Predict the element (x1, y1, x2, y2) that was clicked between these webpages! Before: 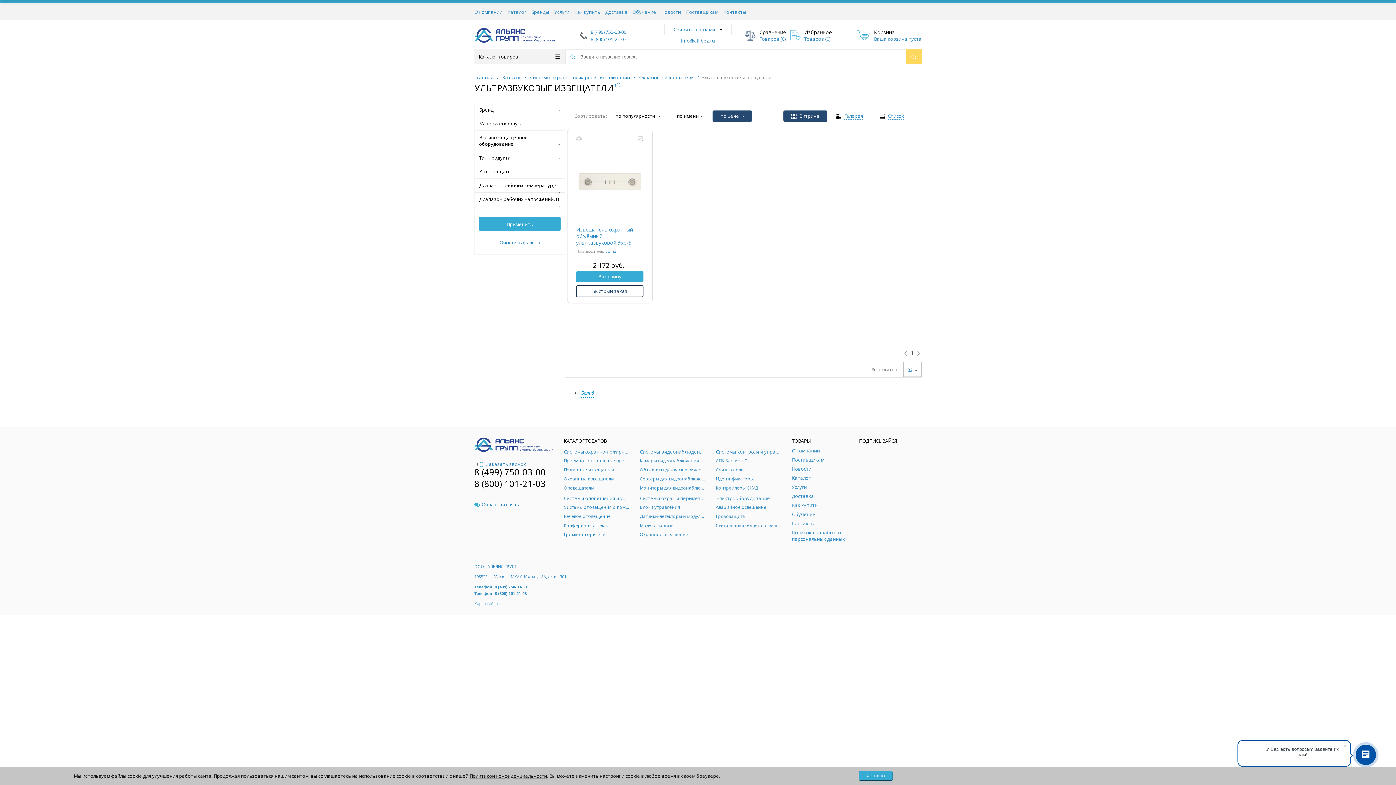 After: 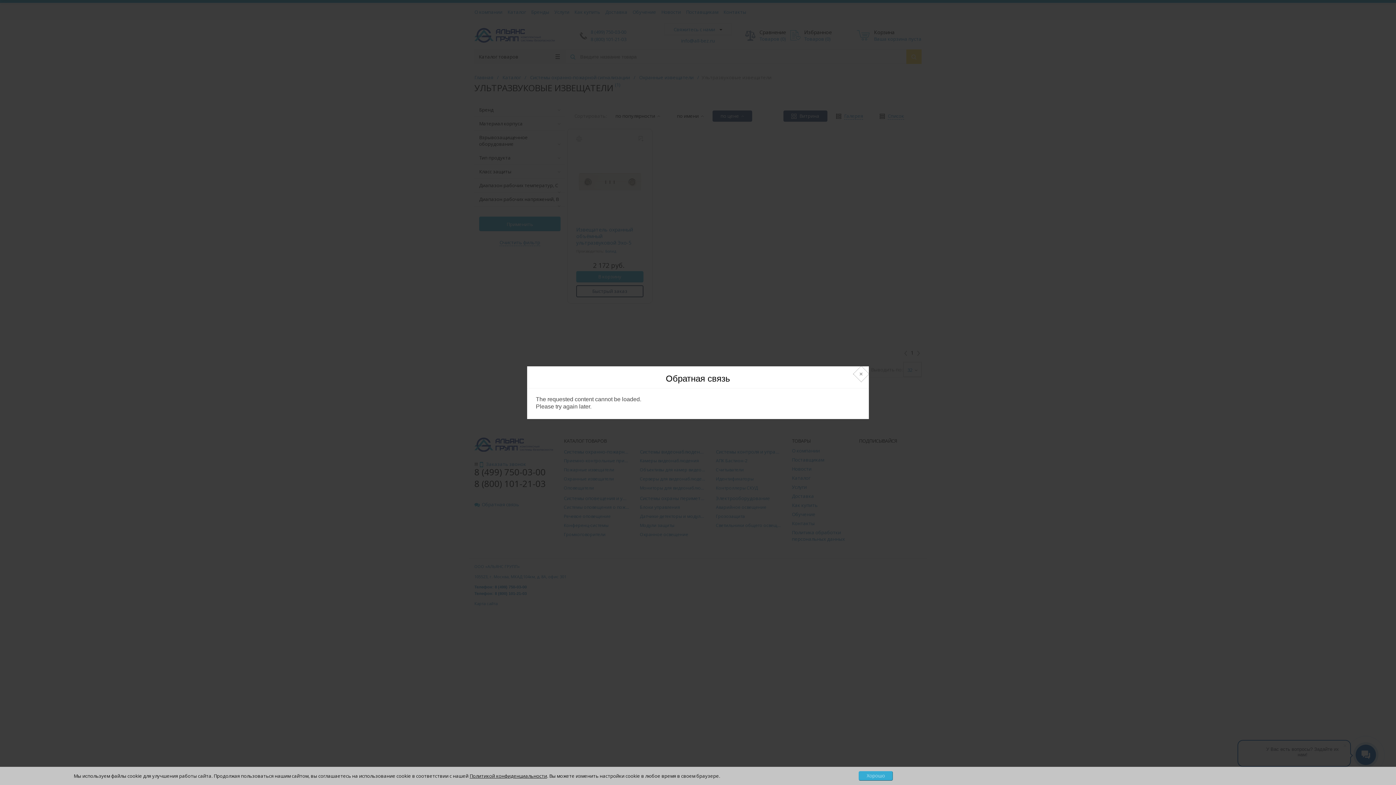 Action: bbox: (474, 501, 519, 508) label: Обратная связь